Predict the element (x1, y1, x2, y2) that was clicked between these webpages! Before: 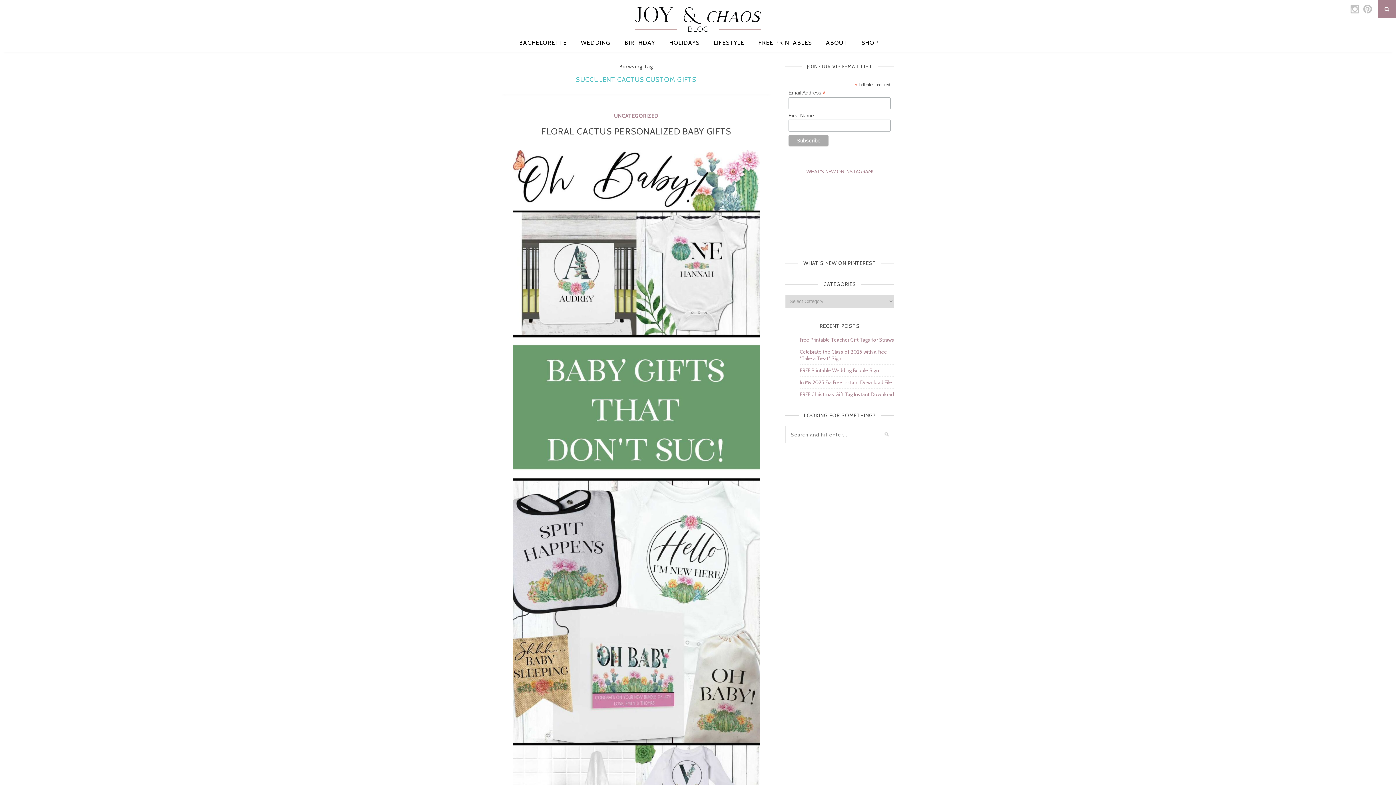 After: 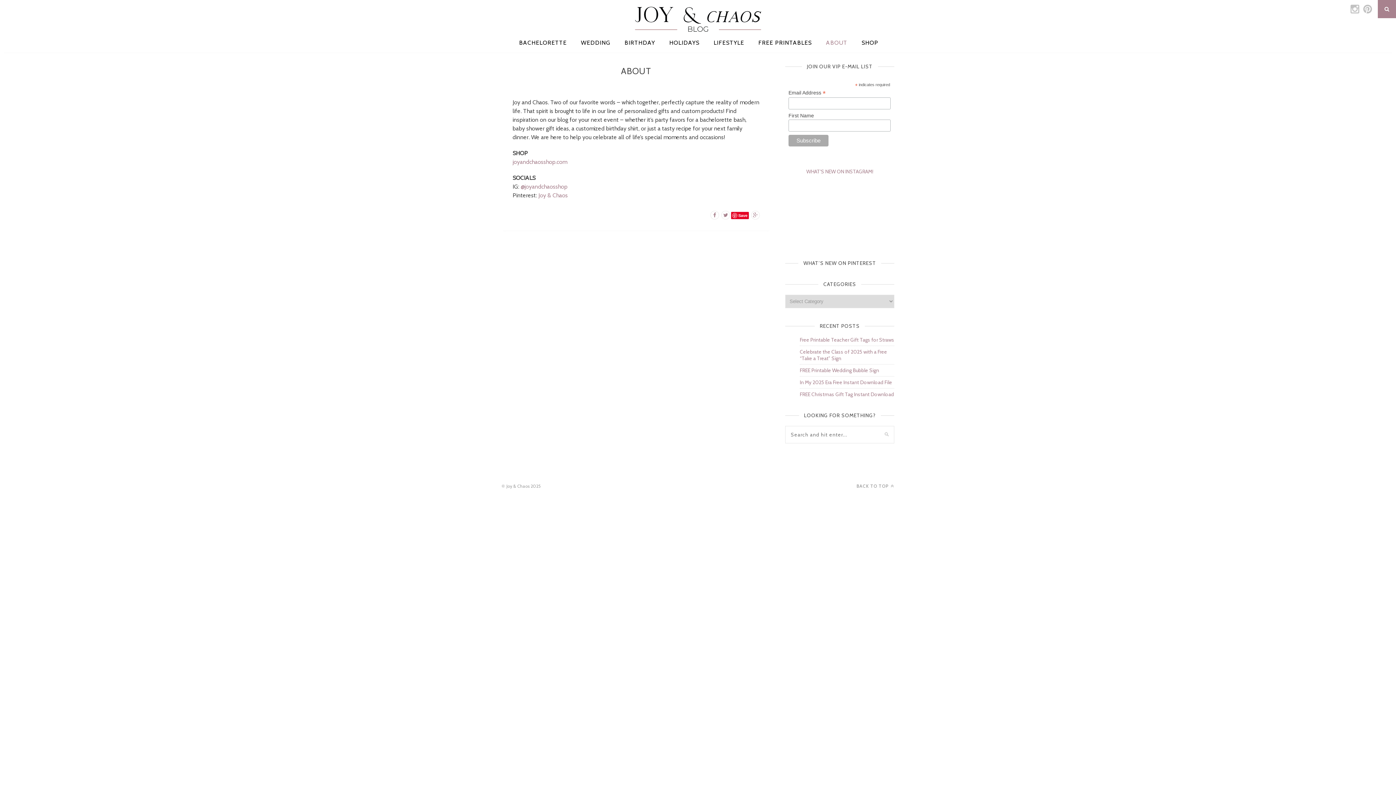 Action: bbox: (826, 39, 847, 46) label: ABOUT